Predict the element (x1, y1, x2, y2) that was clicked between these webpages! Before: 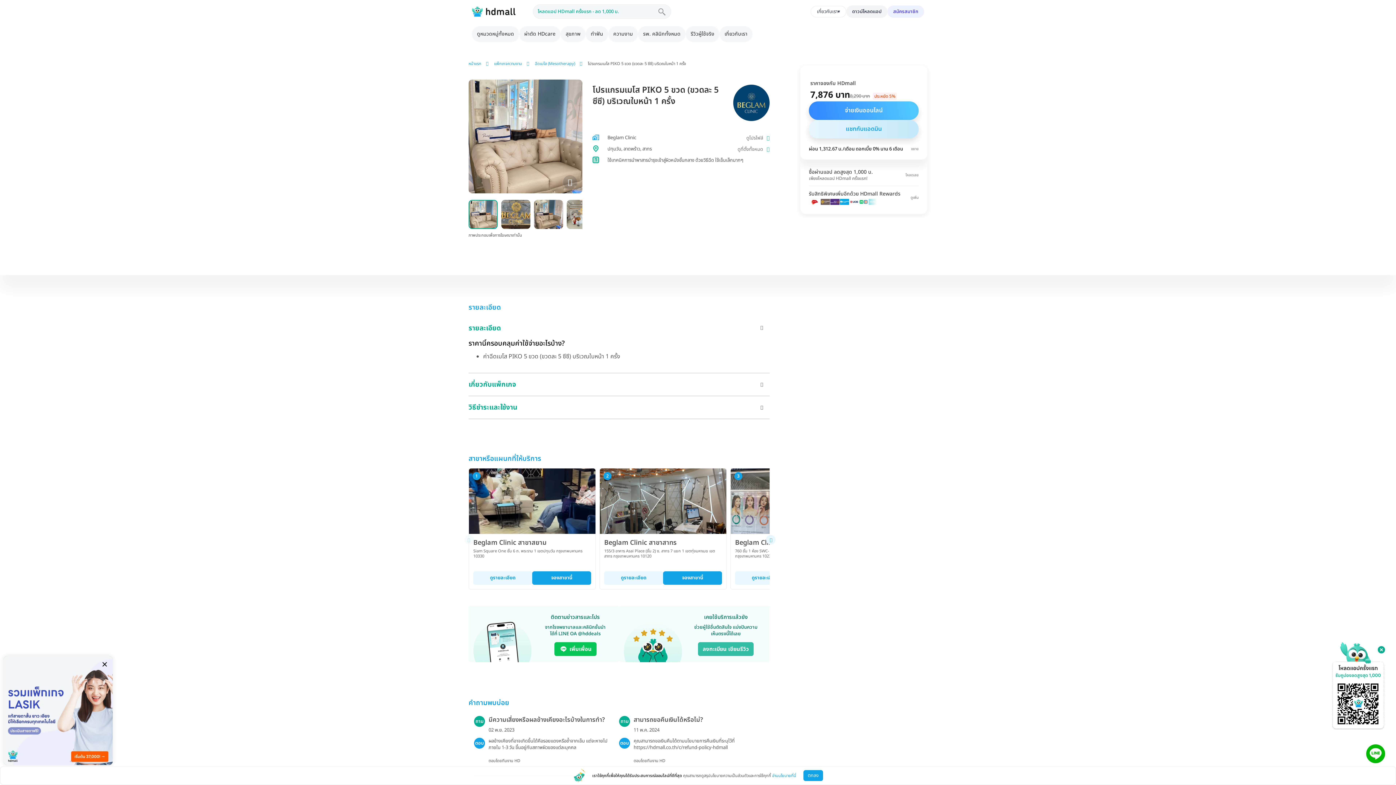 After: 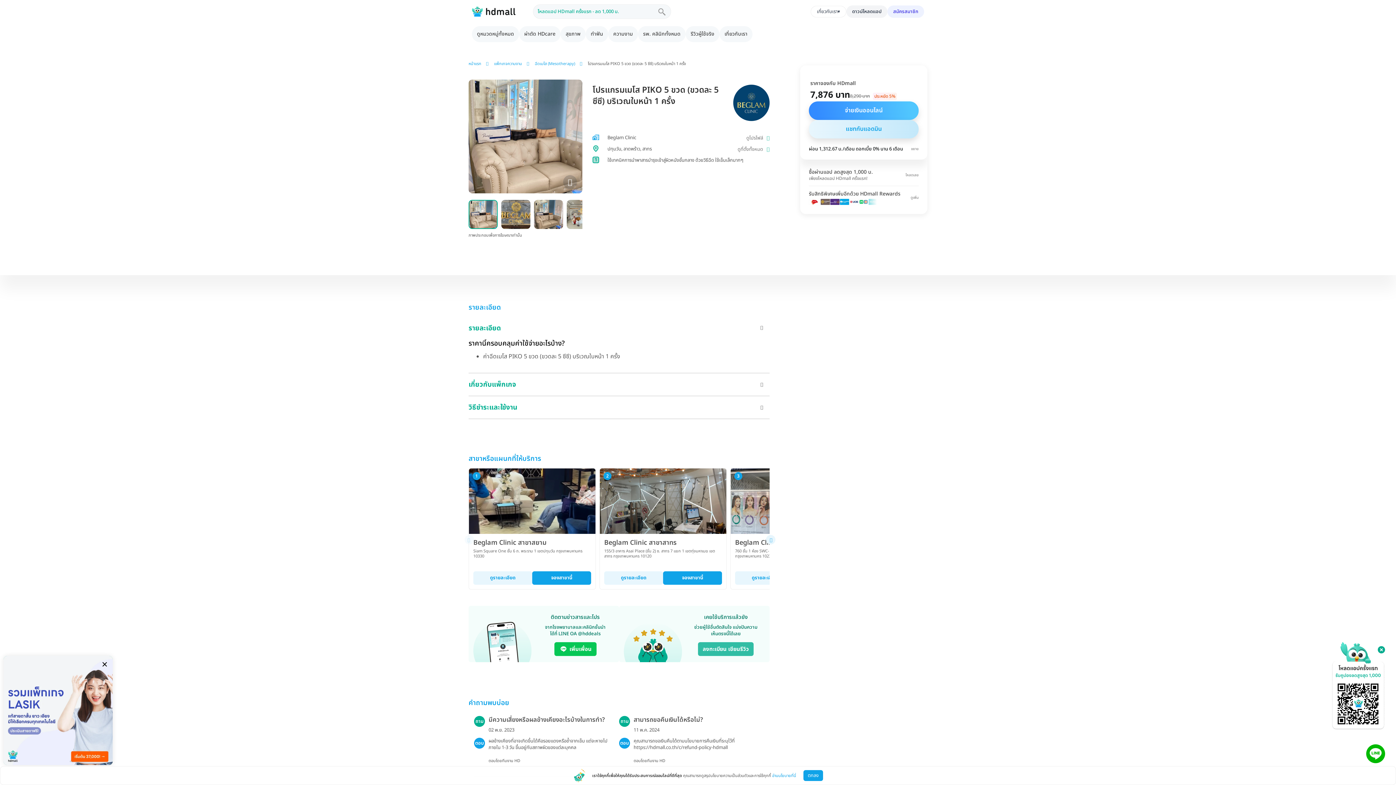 Action: label: ข้ามโฆษณานี้ bbox: (654, 389, 741, 403)